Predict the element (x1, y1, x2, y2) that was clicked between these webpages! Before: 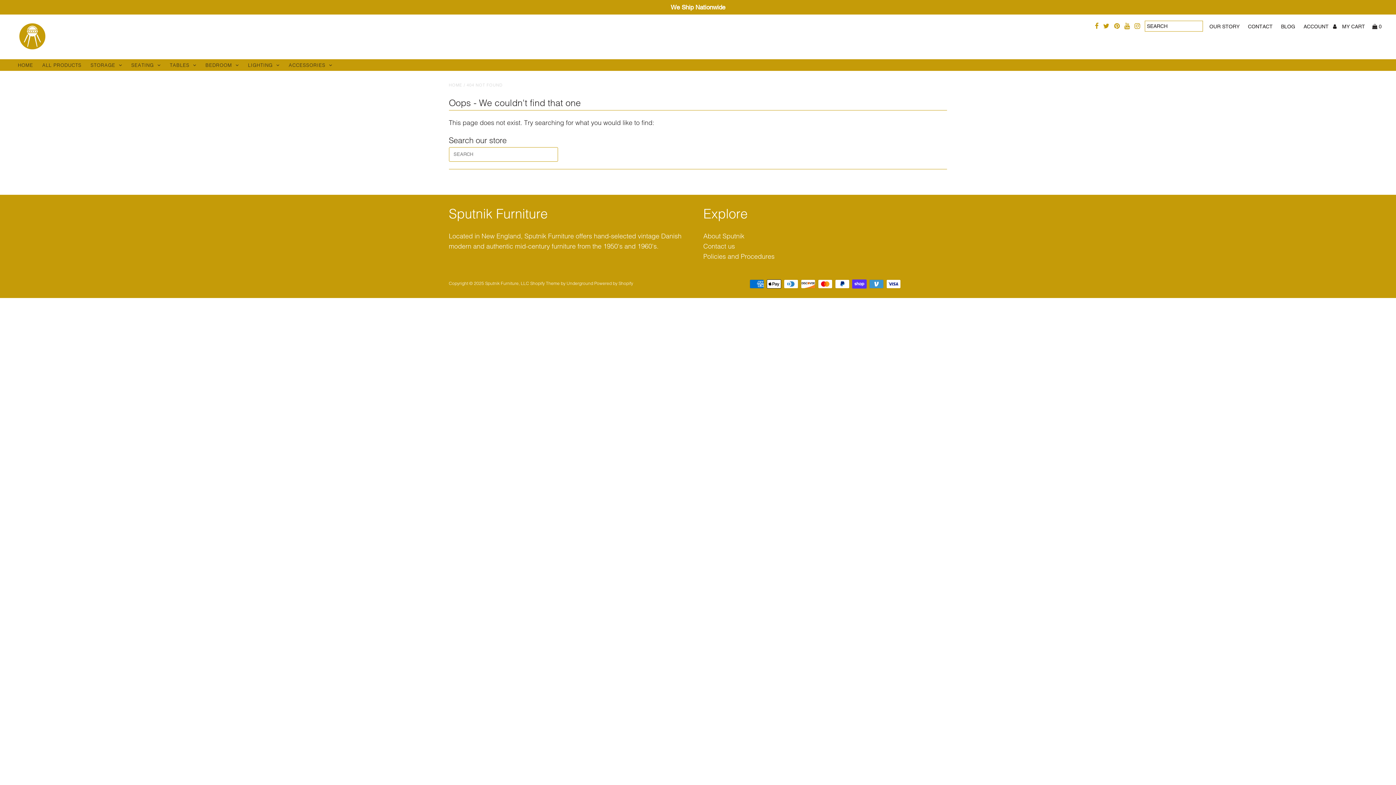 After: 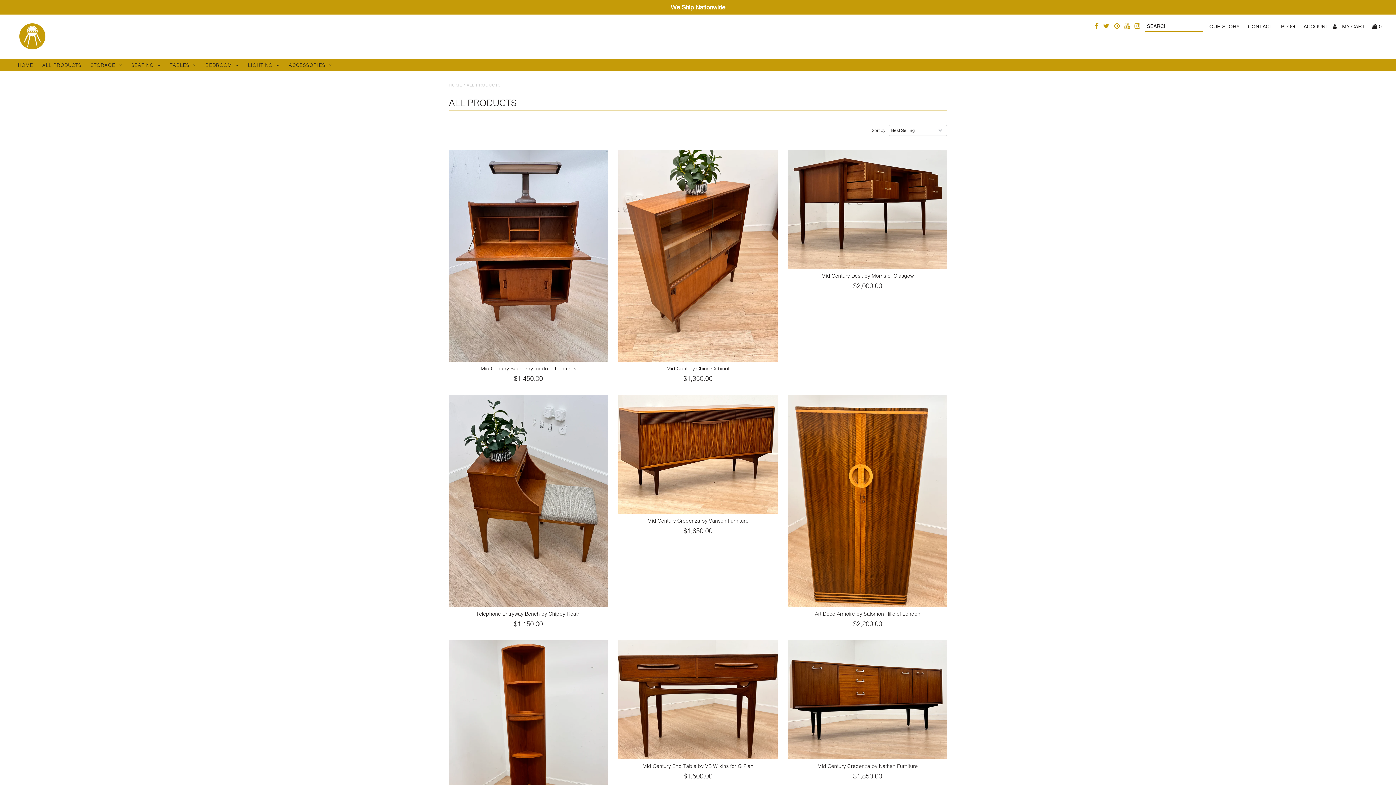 Action: bbox: (38, 59, 85, 70) label: ALL PRODUCTS